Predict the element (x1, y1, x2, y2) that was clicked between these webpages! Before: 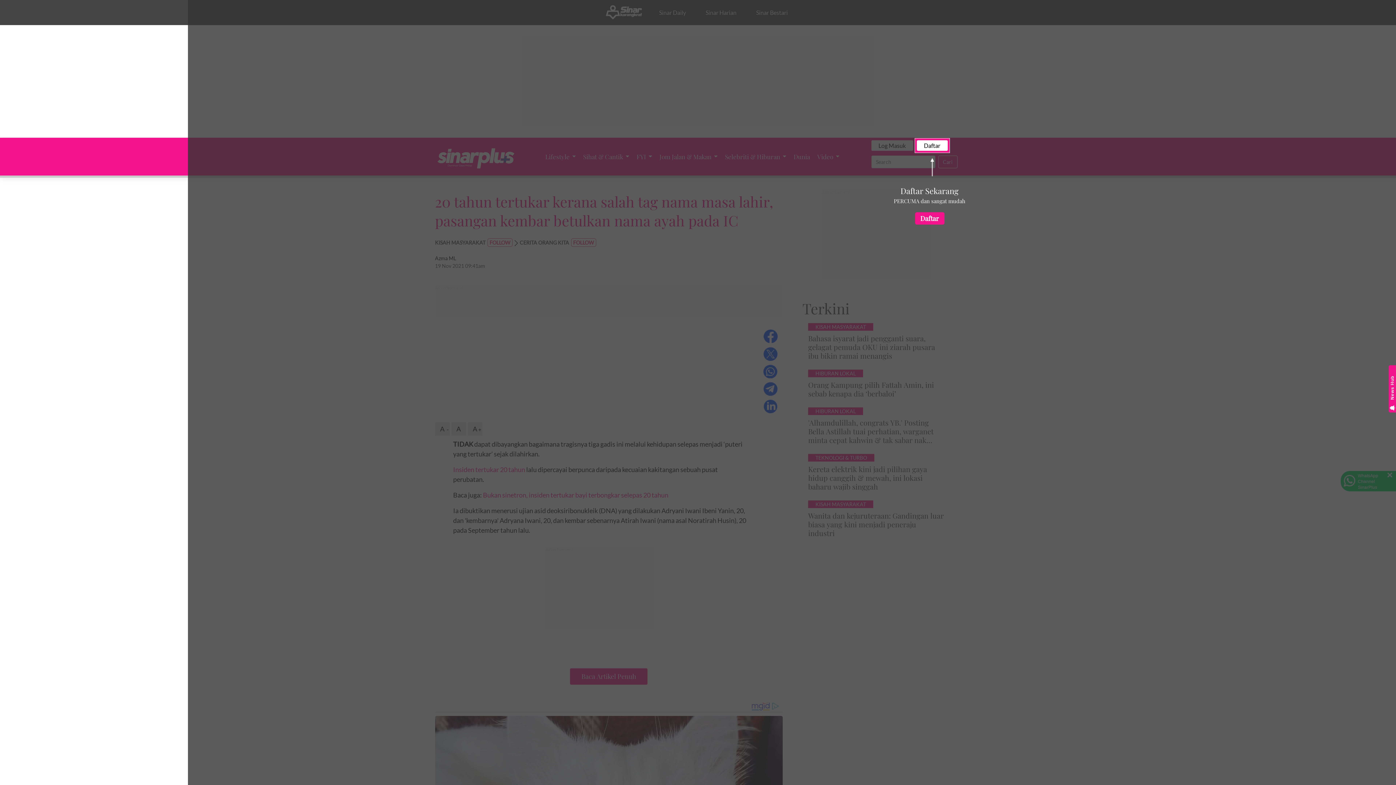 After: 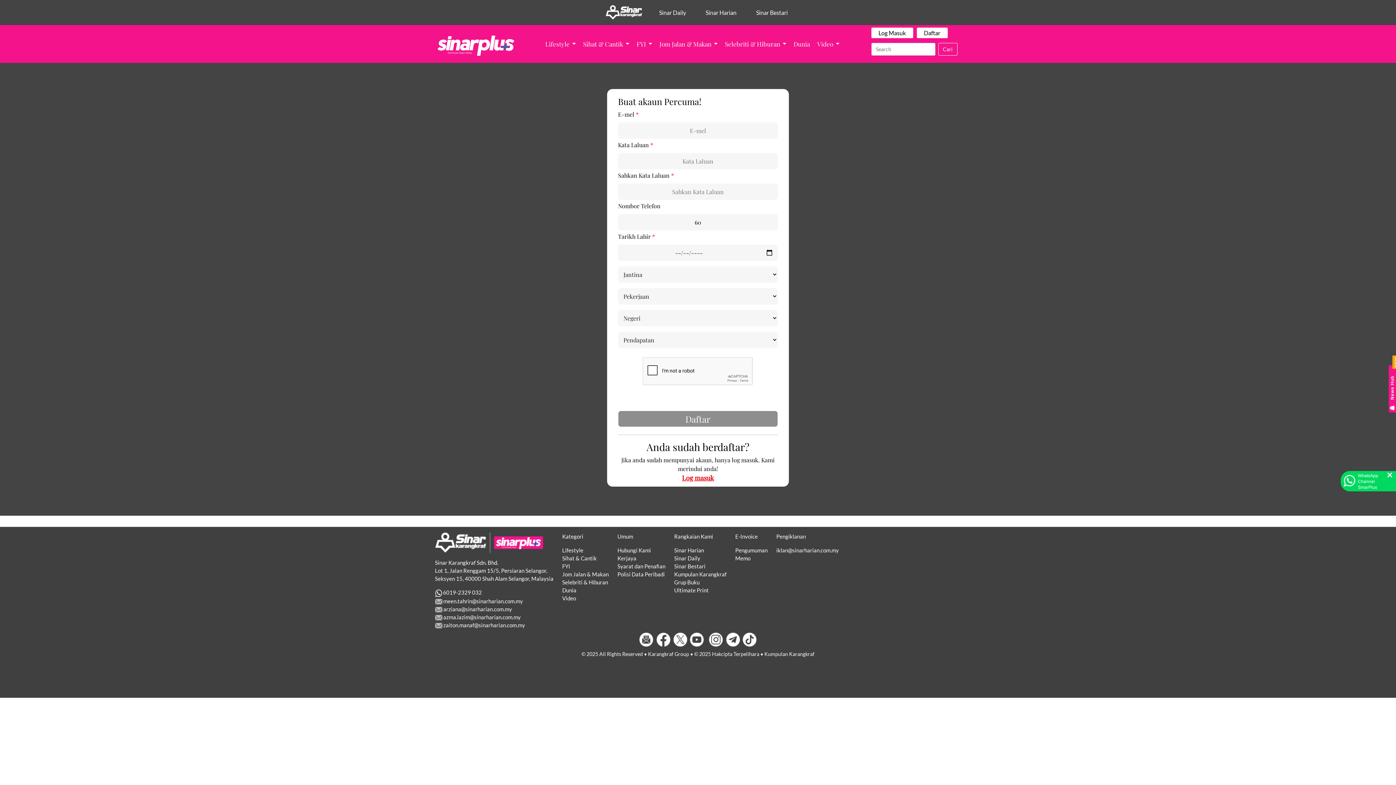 Action: bbox: (915, 212, 944, 224) label: Daftar